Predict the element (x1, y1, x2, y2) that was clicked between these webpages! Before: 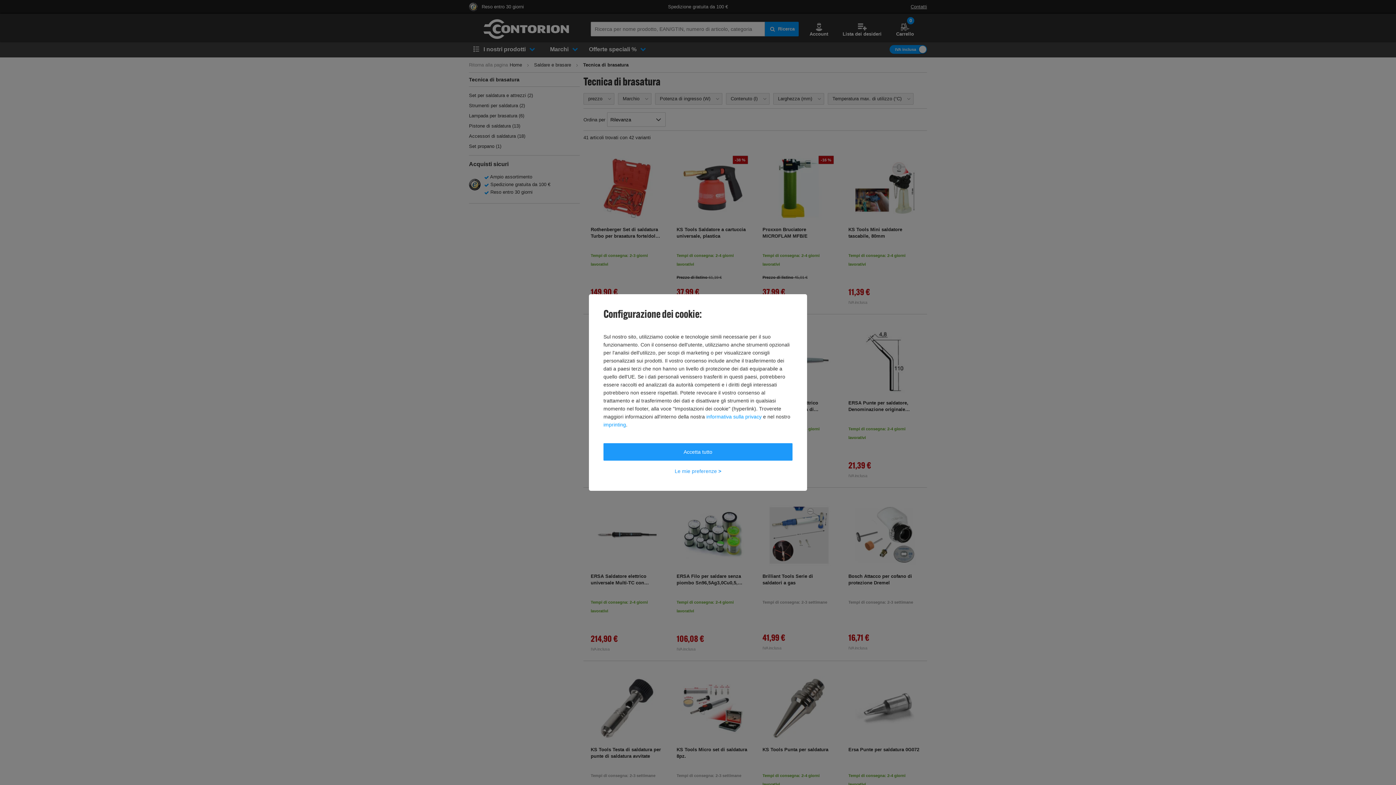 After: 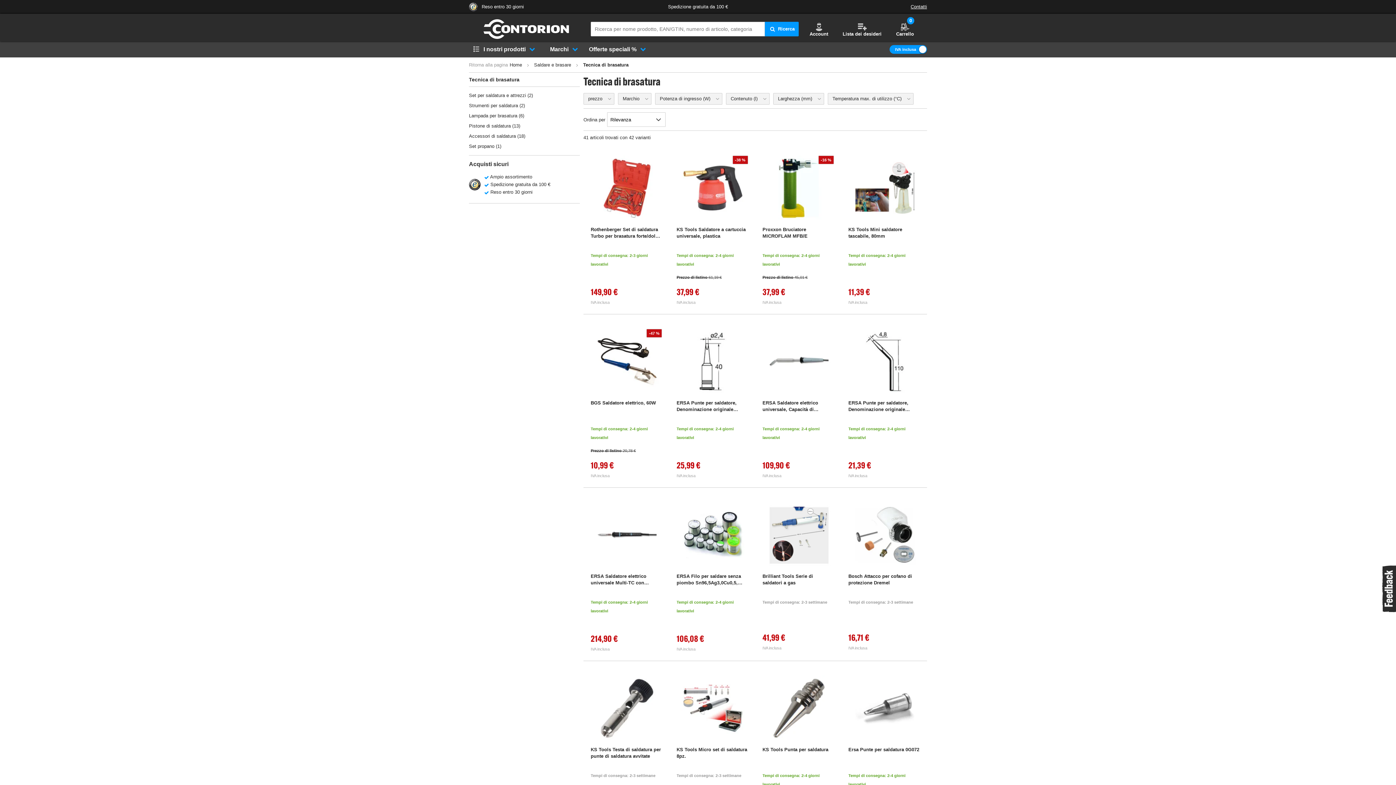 Action: bbox: (603, 443, 792, 460) label: Accetta tutto